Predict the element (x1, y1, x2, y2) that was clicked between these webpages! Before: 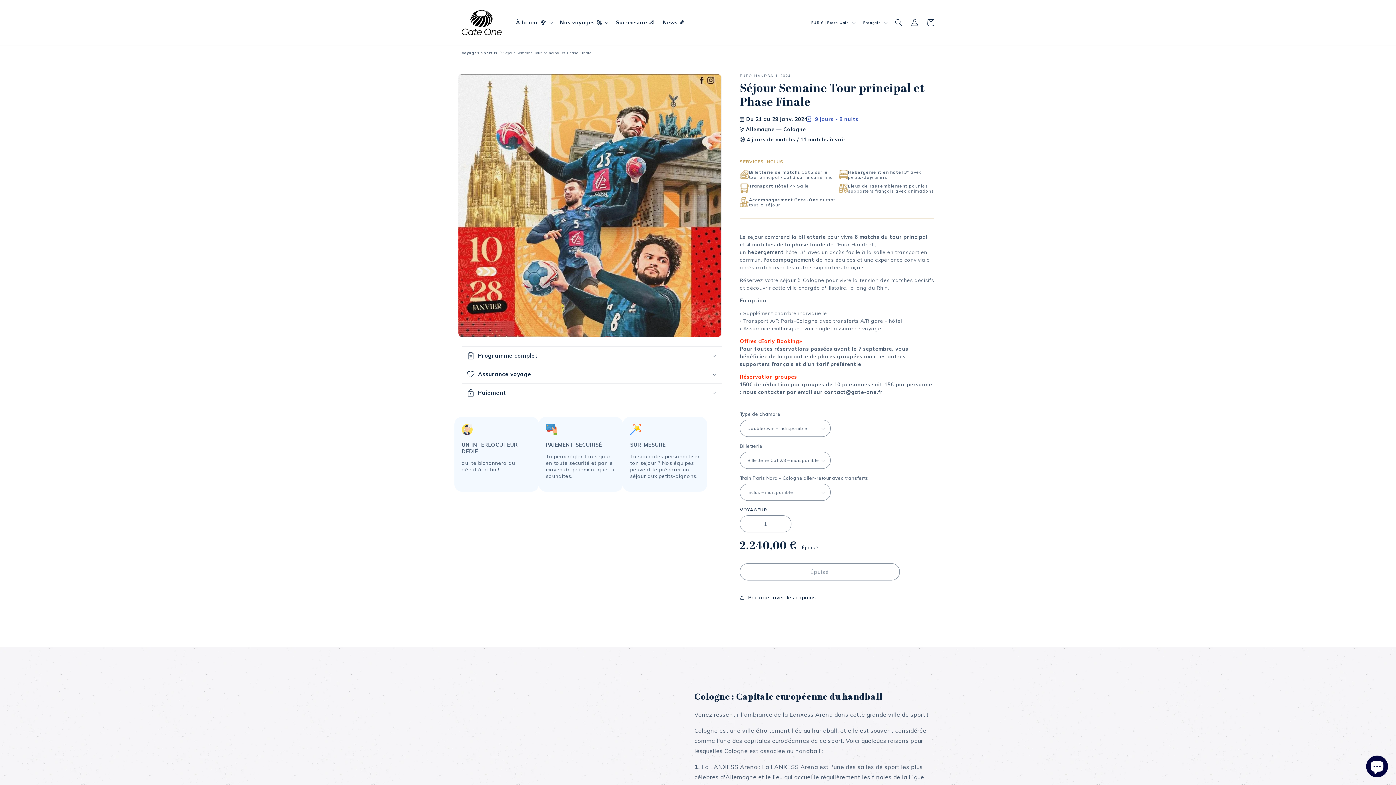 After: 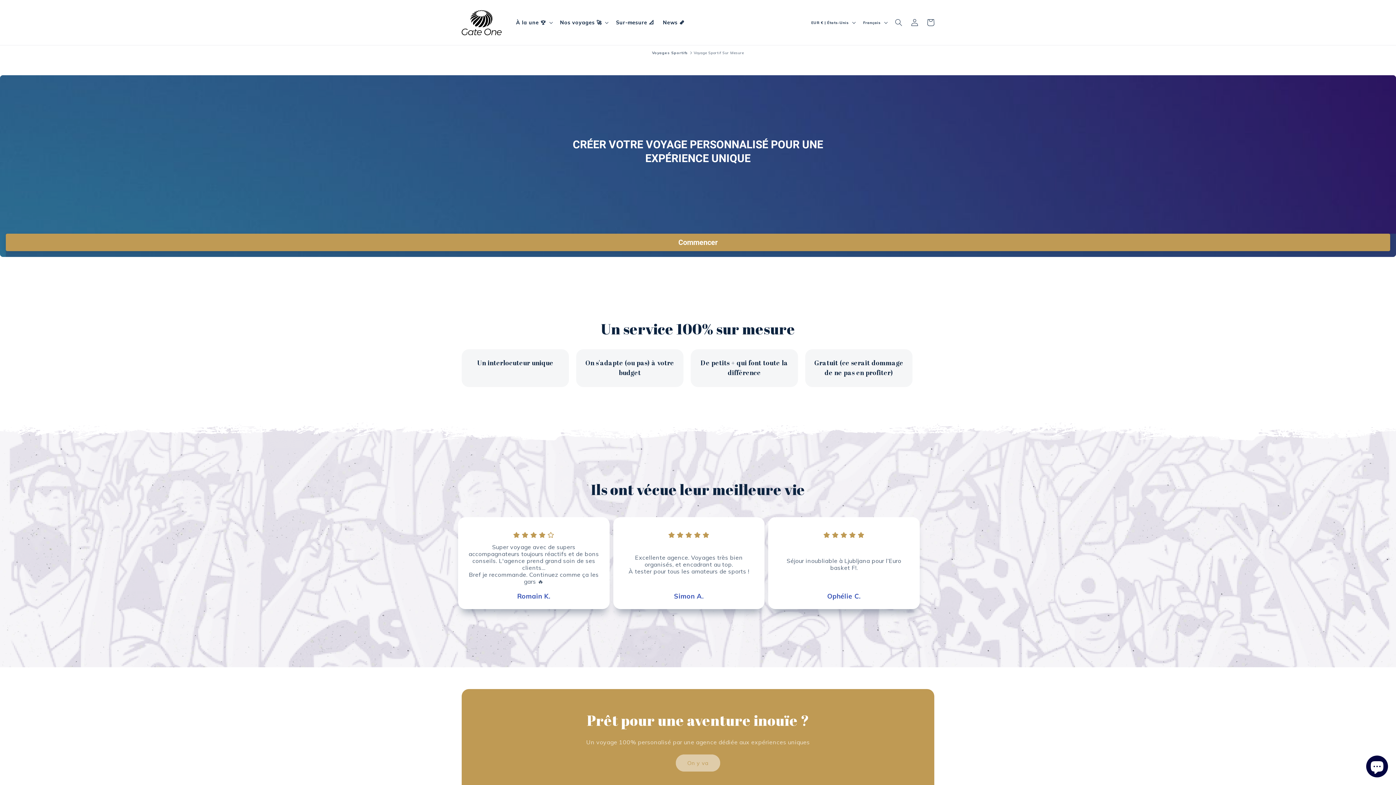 Action: label: Sur-mesure 📐​ bbox: (611, 14, 658, 30)